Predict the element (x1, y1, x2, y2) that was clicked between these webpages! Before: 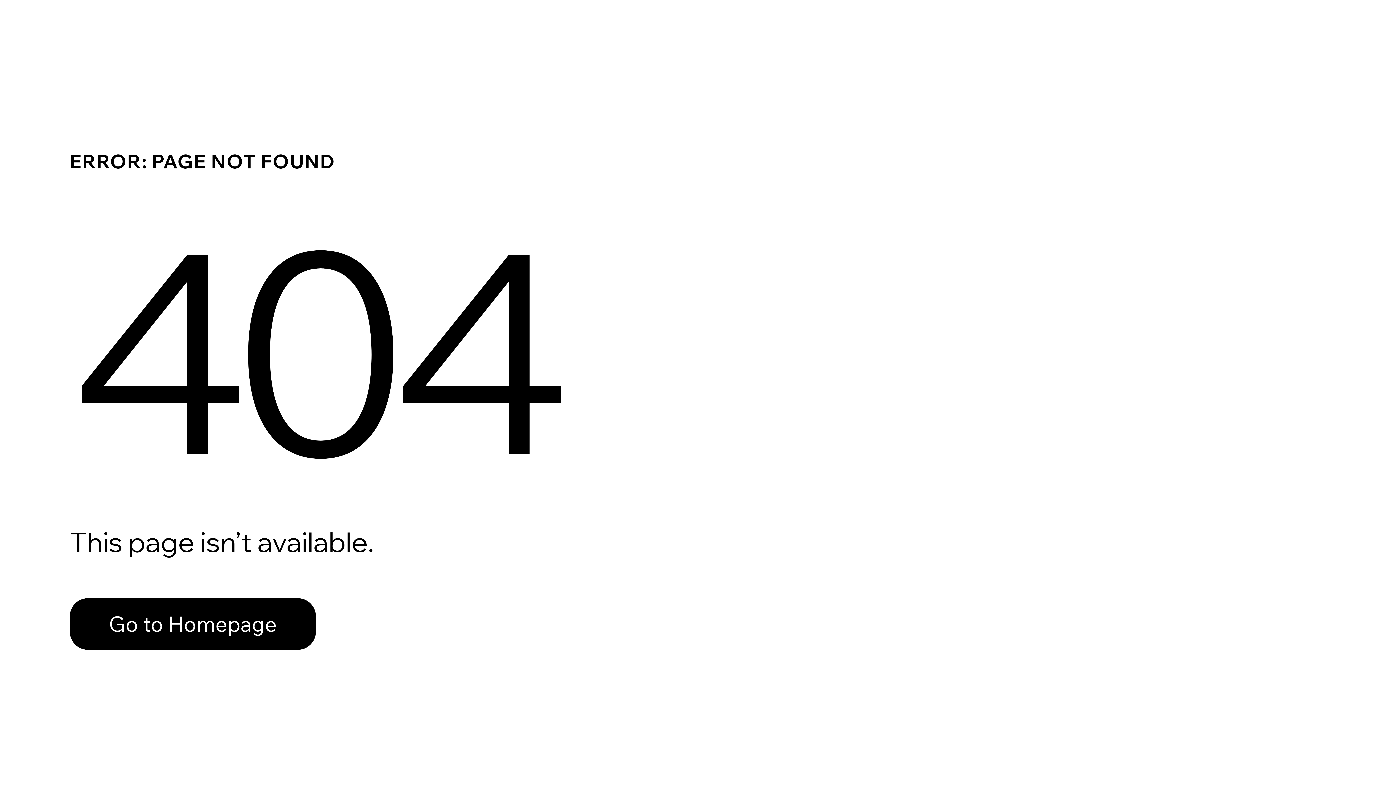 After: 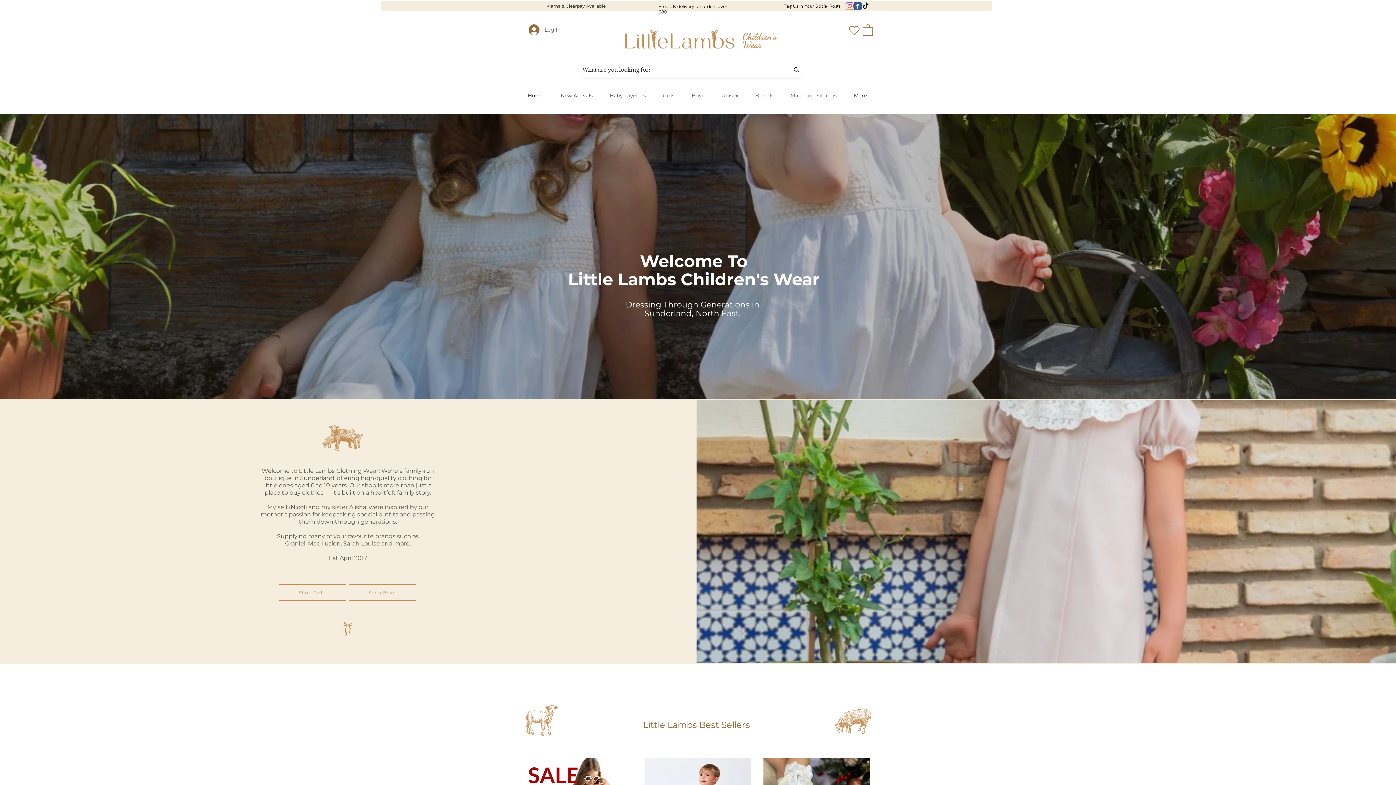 Action: bbox: (69, 582, 768, 659) label: Go to Homepage